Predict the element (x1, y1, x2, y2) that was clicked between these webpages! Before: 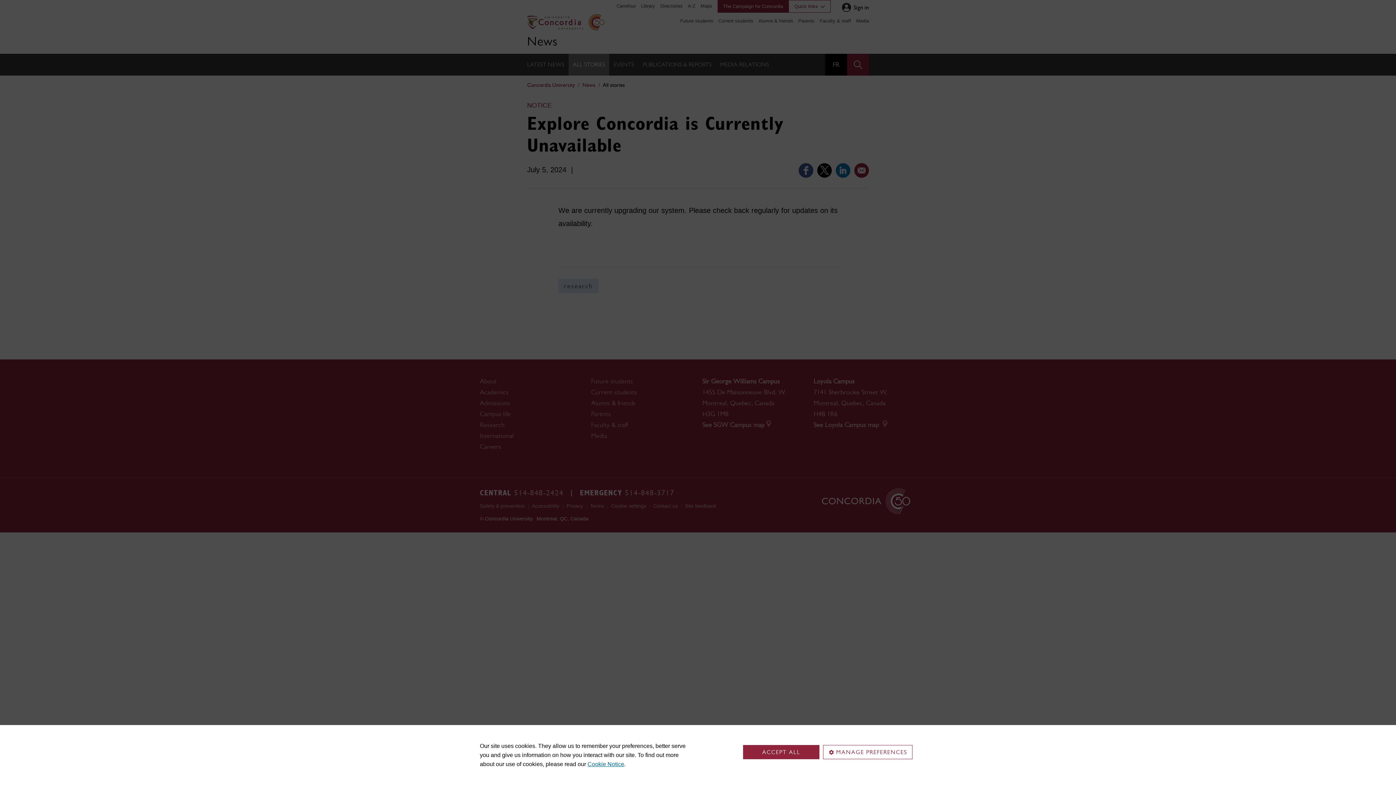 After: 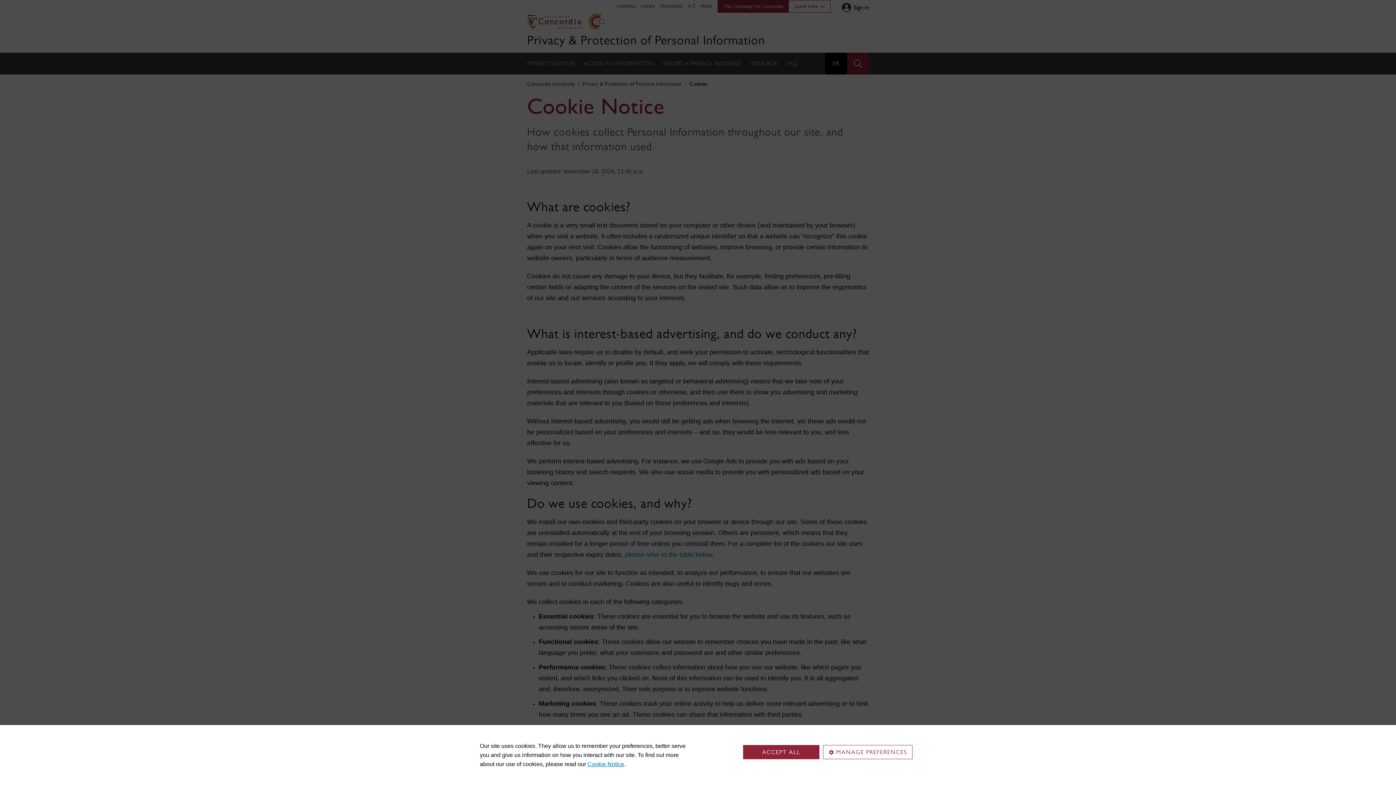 Action: bbox: (587, 761, 624, 767) label: Cookie Notice